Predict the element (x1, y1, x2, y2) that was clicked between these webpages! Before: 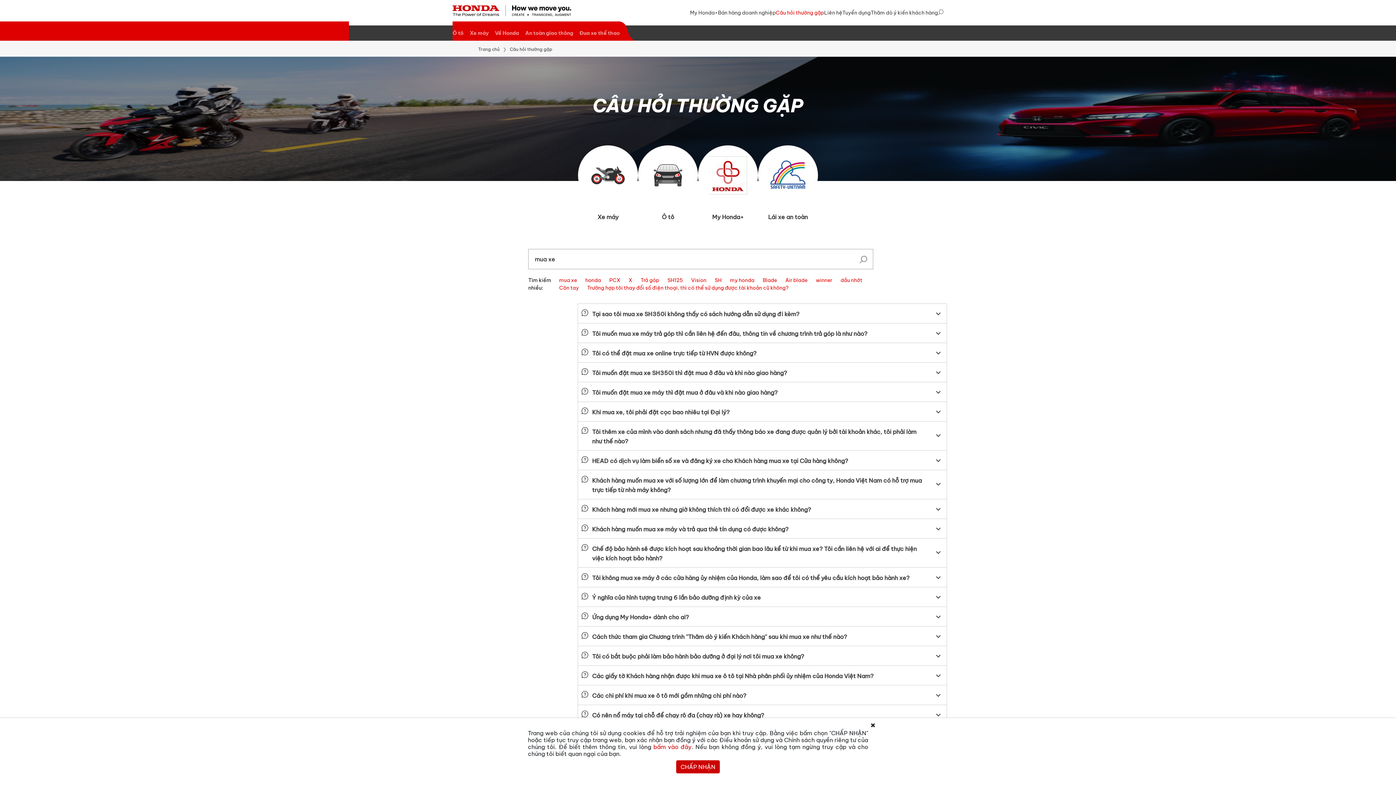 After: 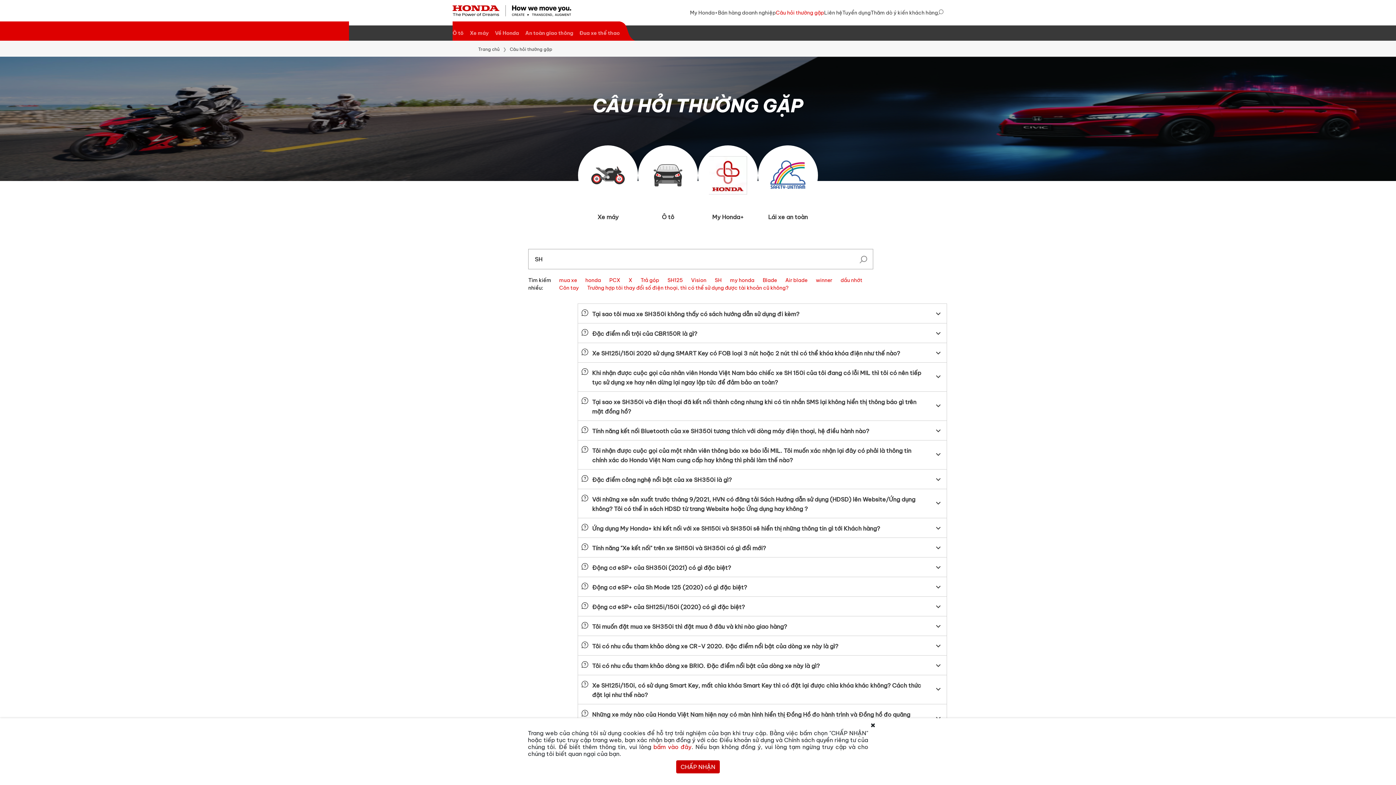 Action: label: SH bbox: (714, 277, 721, 283)